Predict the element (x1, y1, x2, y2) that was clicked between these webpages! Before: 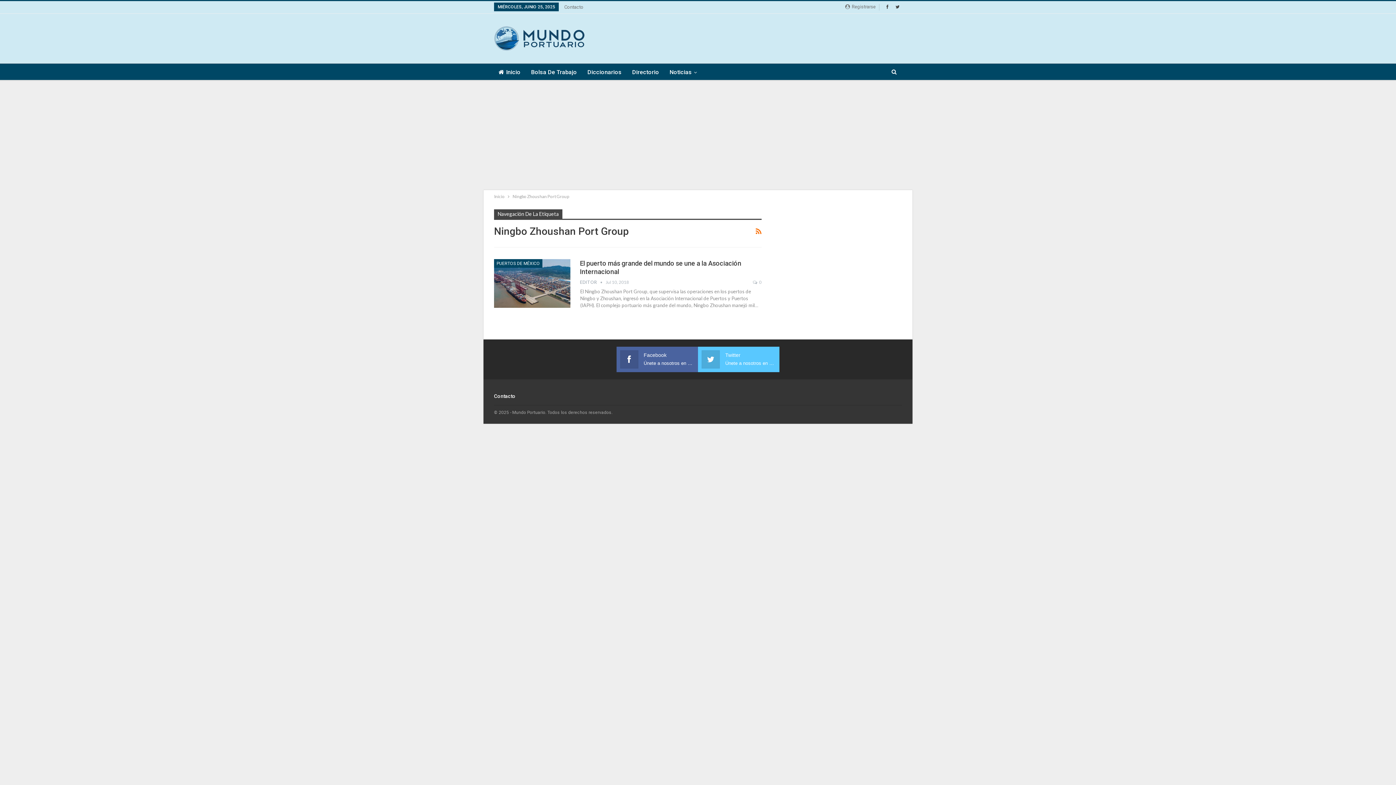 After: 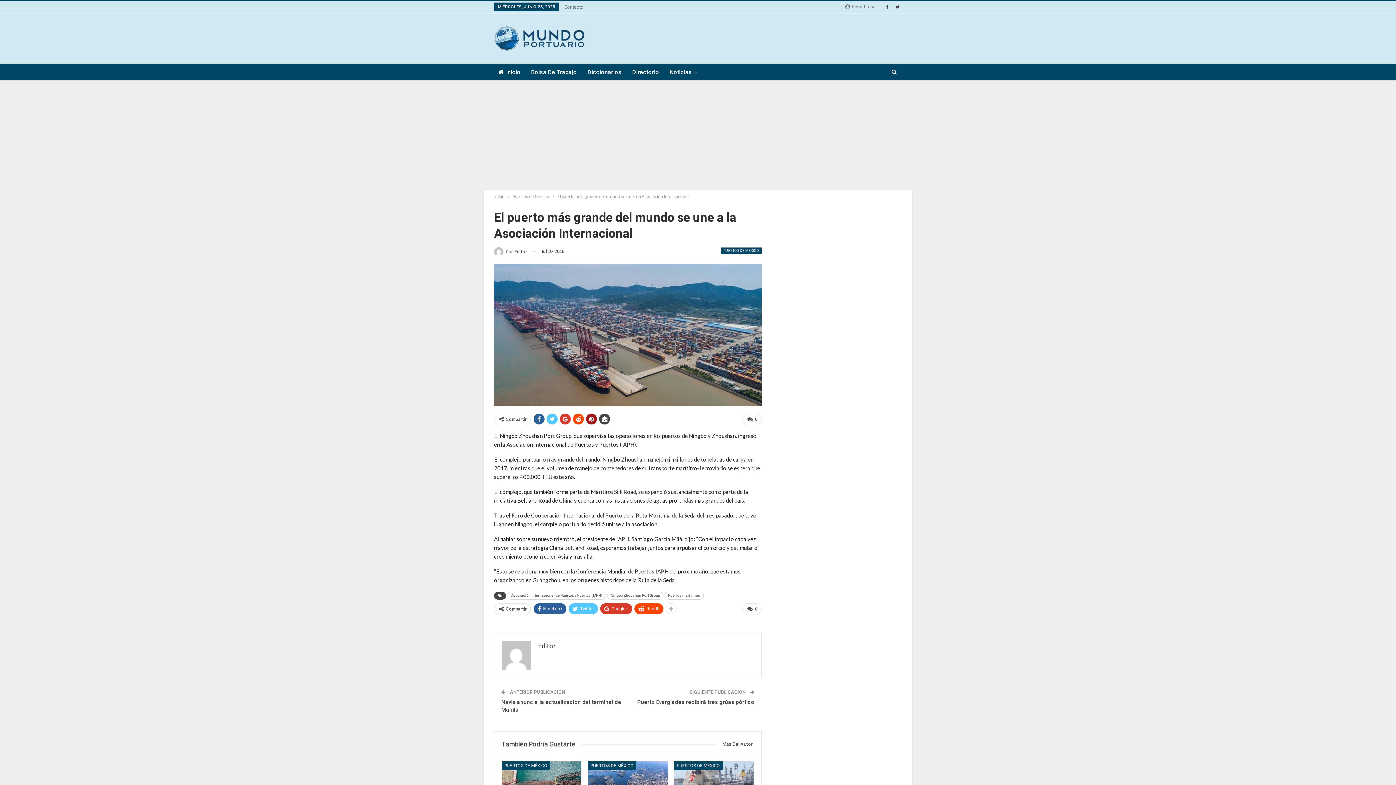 Action: bbox: (494, 259, 570, 308)